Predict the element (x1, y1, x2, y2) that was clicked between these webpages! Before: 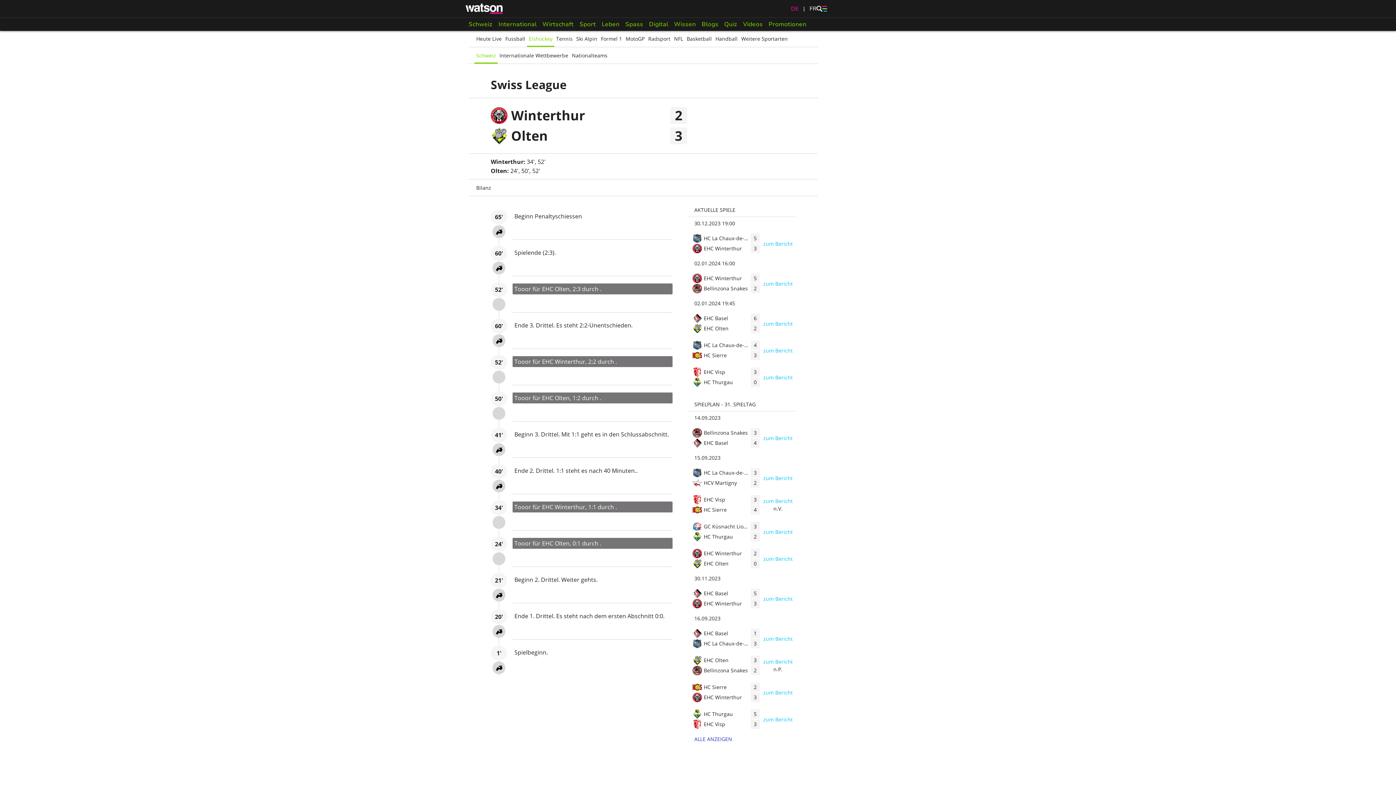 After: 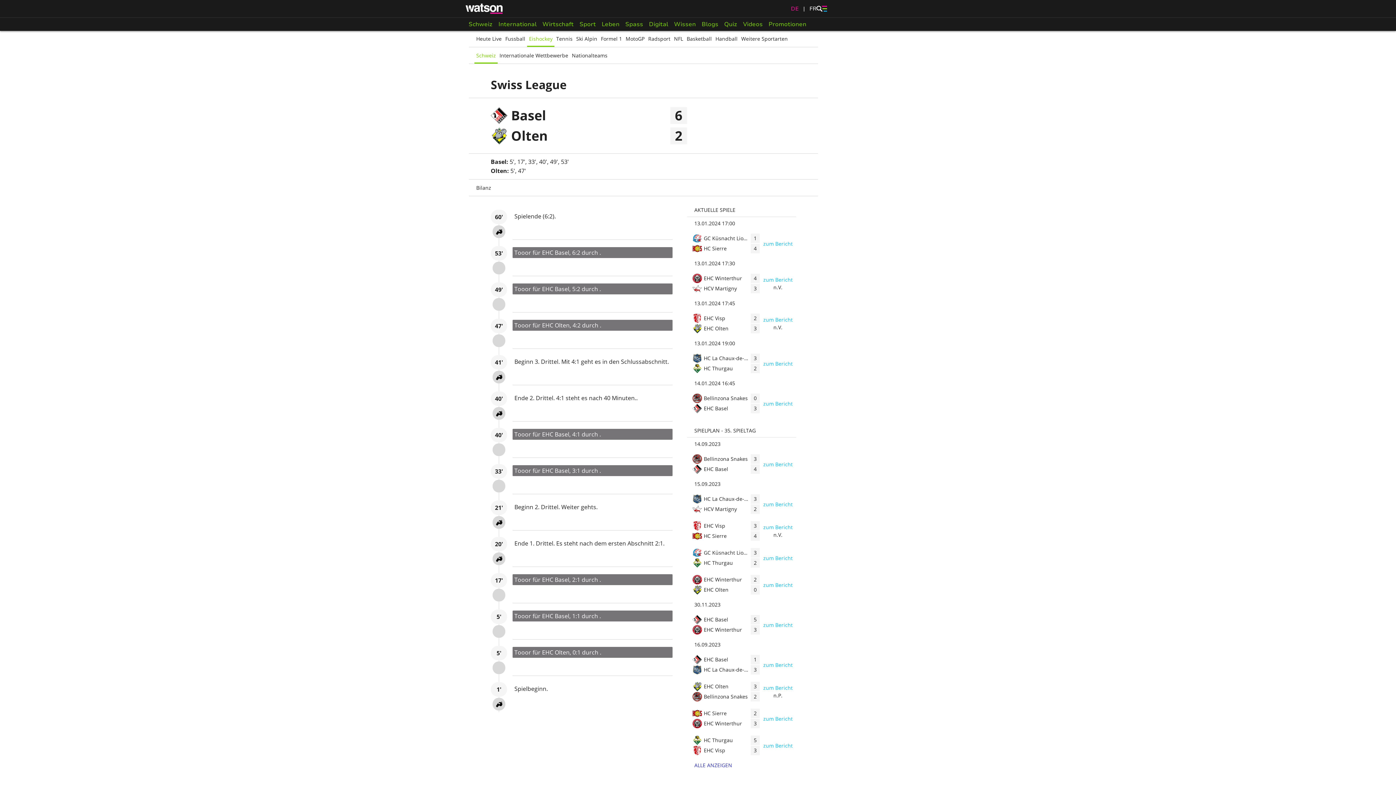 Action: bbox: (763, 320, 792, 327)